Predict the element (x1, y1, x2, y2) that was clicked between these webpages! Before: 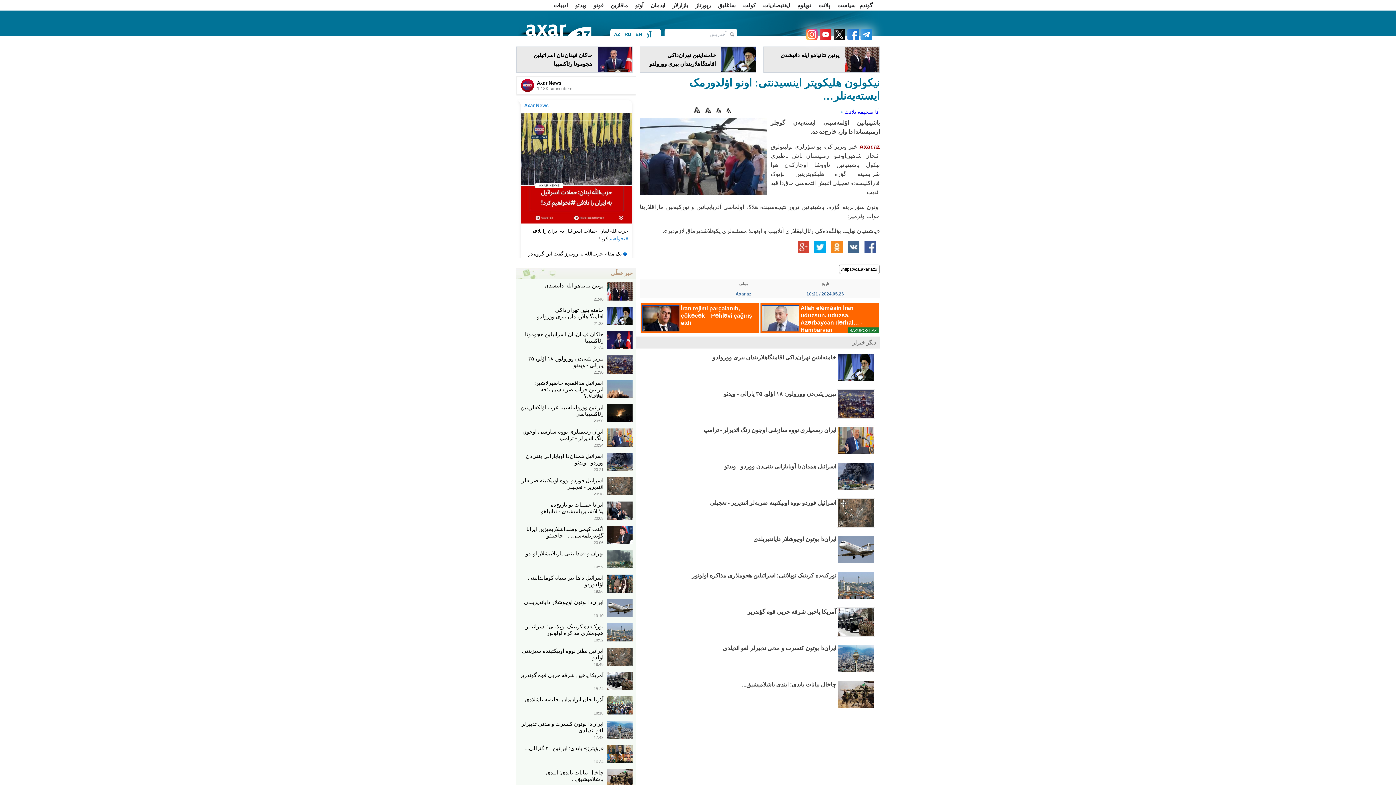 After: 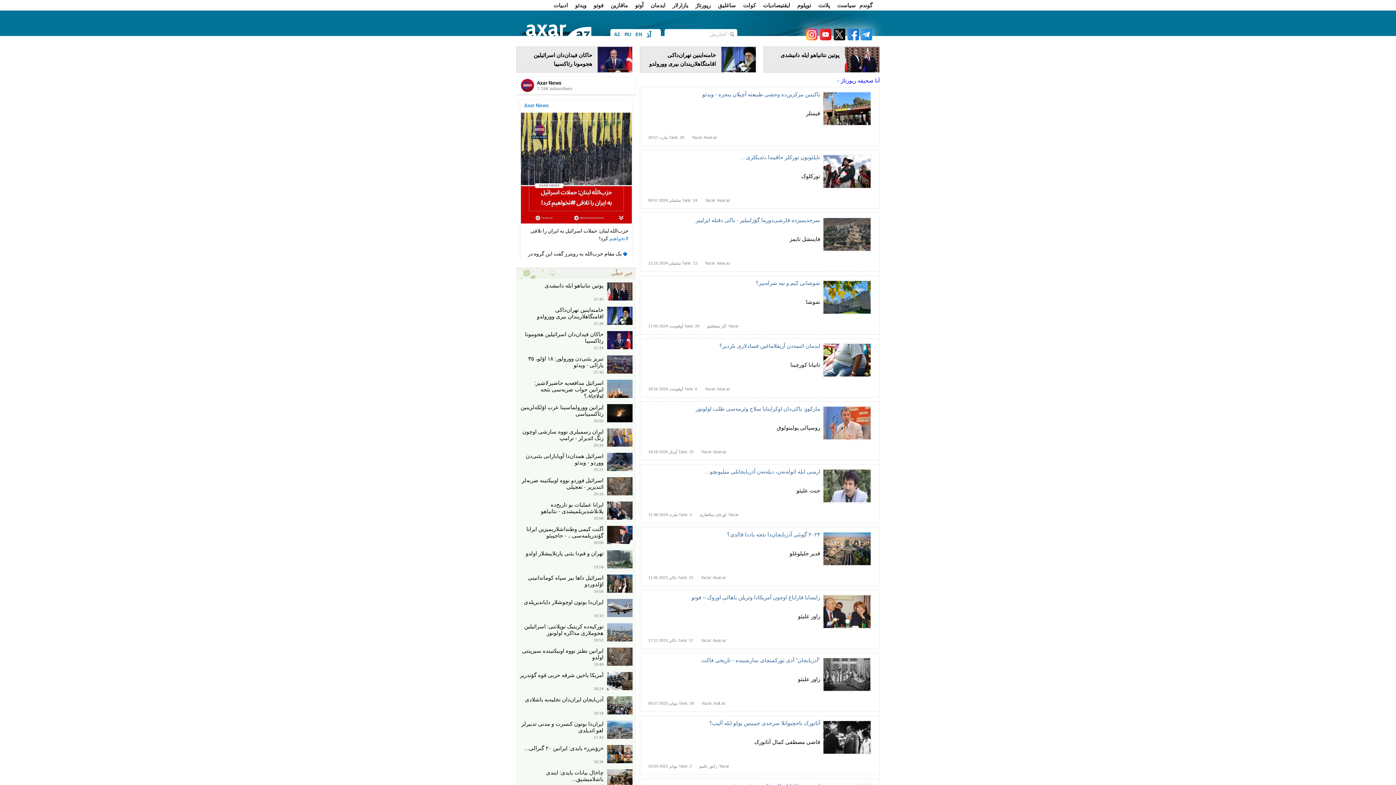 Action: bbox: (695, 2, 710, 8) label: رپورتاژ